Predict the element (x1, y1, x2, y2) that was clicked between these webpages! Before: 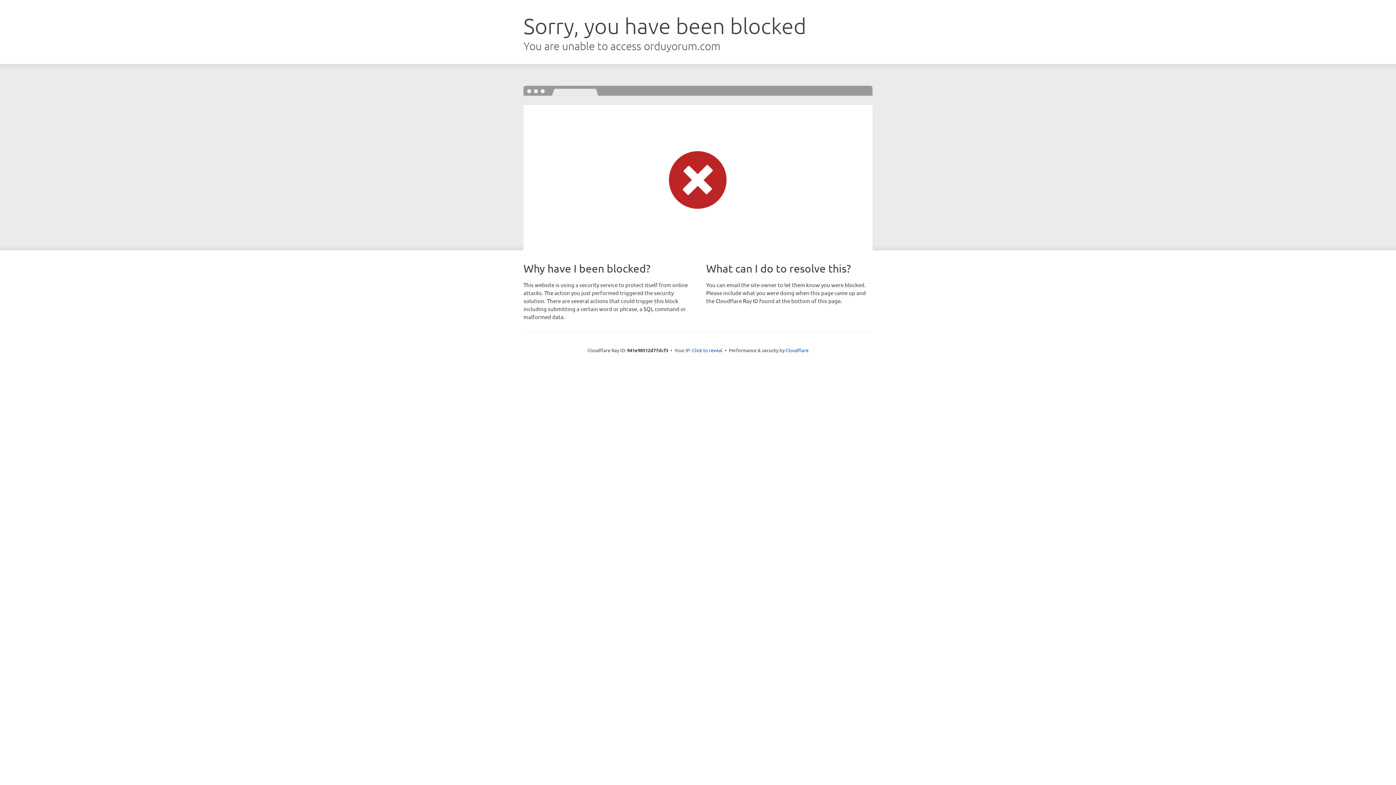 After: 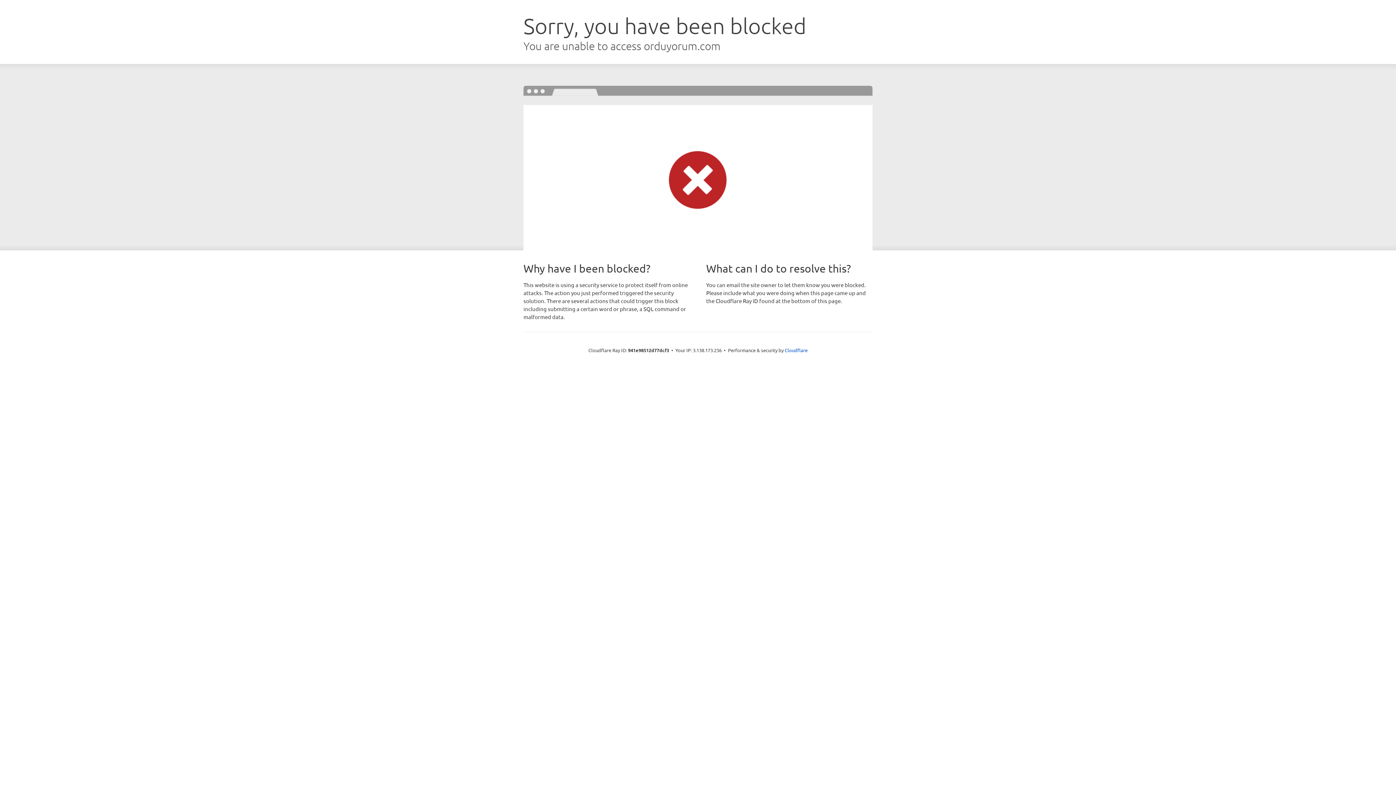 Action: bbox: (692, 346, 722, 353) label: Click to reveal